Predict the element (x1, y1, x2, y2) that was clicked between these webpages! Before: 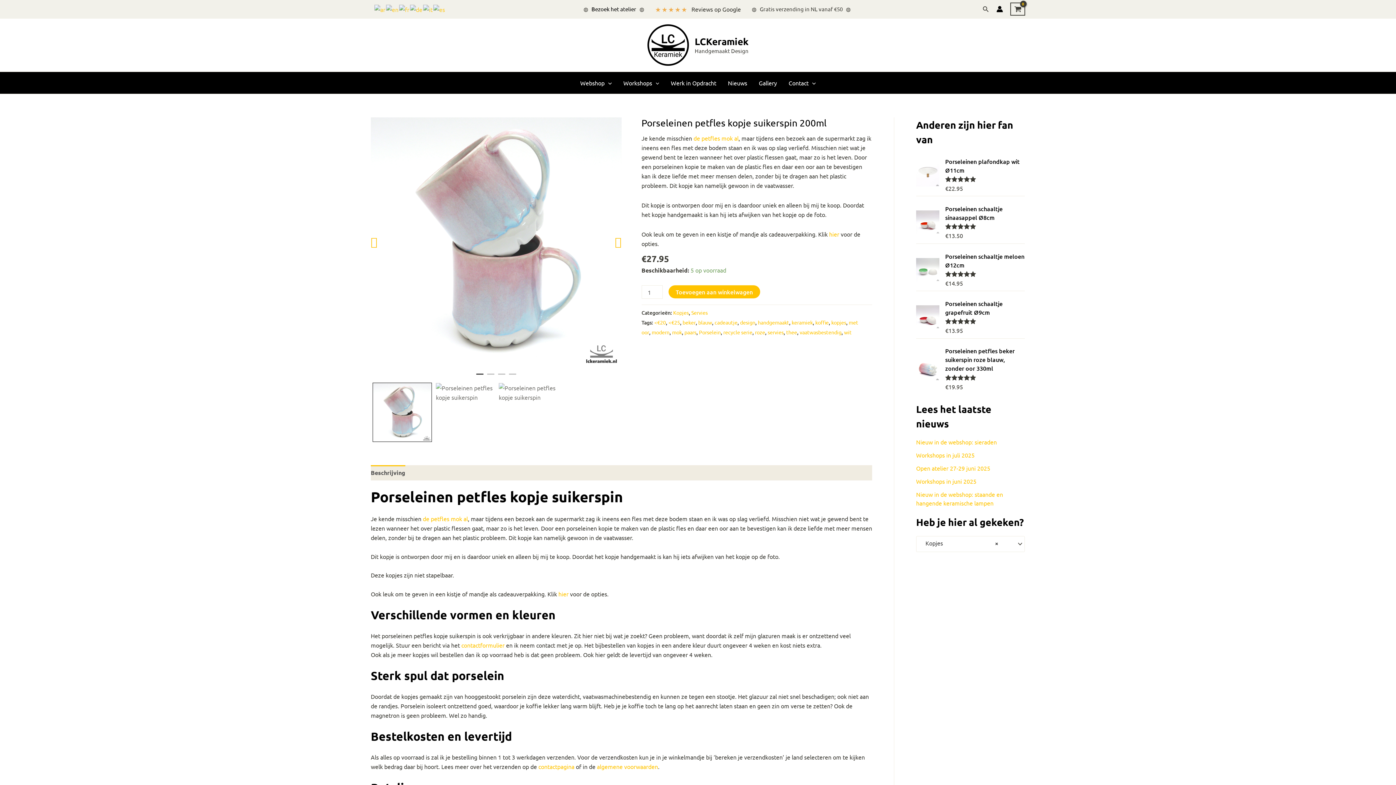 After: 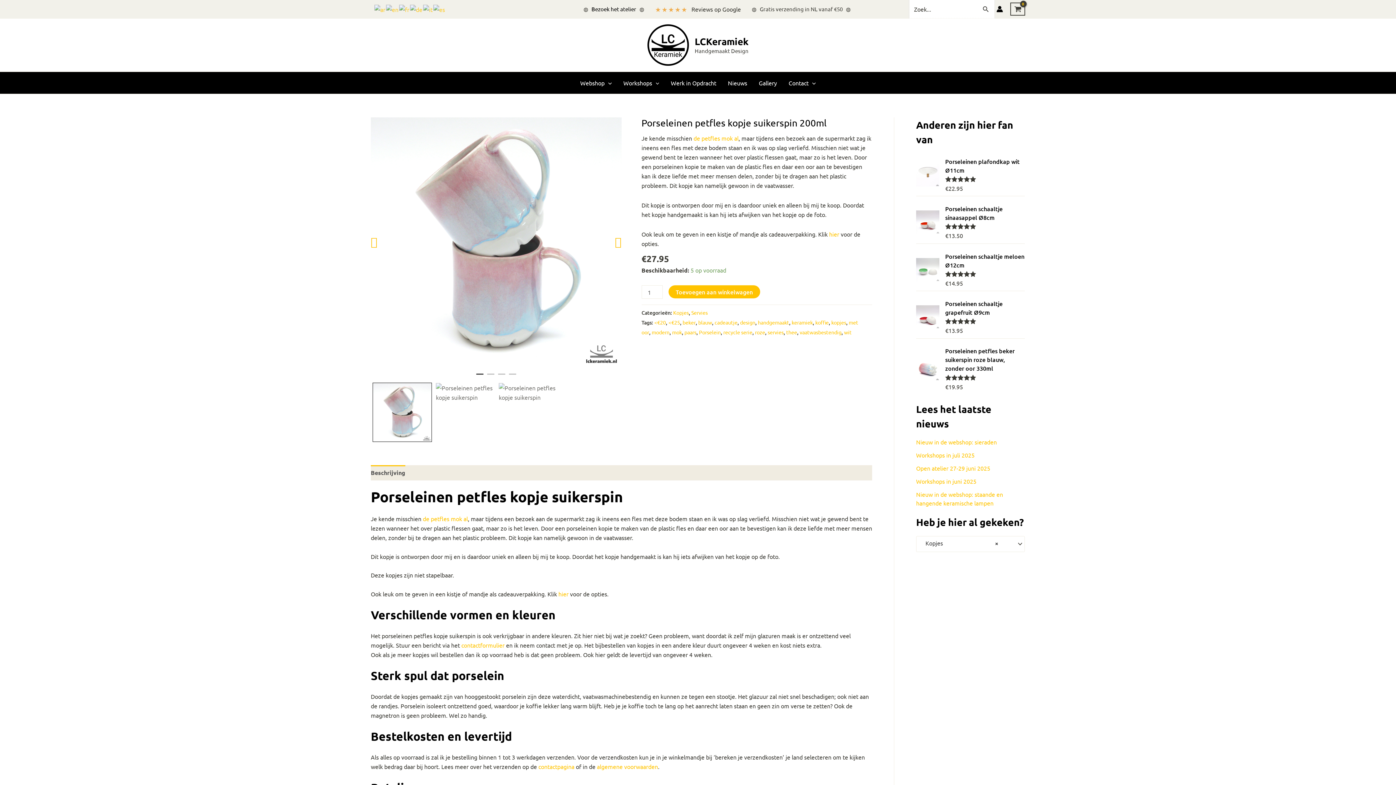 Action: label: Zoekknop bbox: (982, 4, 989, 13)